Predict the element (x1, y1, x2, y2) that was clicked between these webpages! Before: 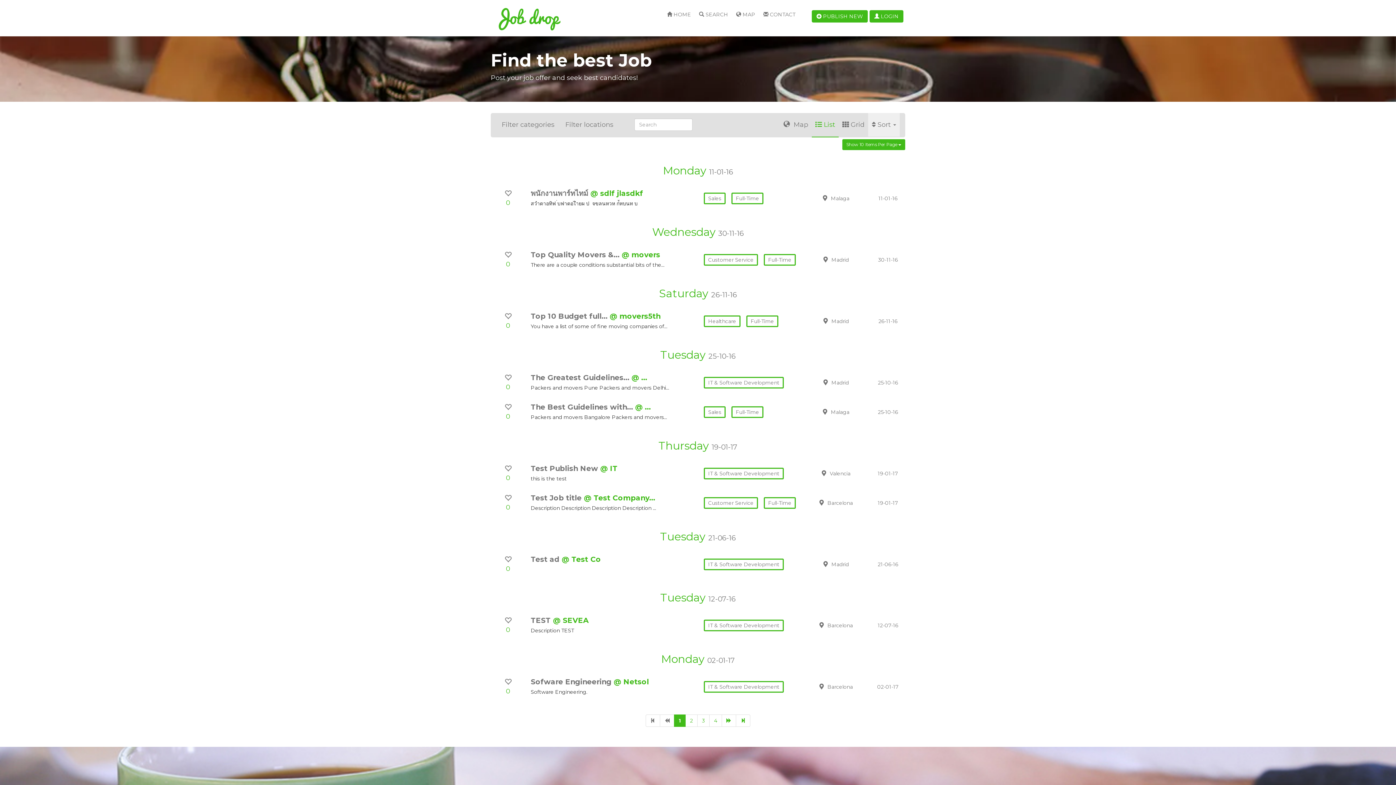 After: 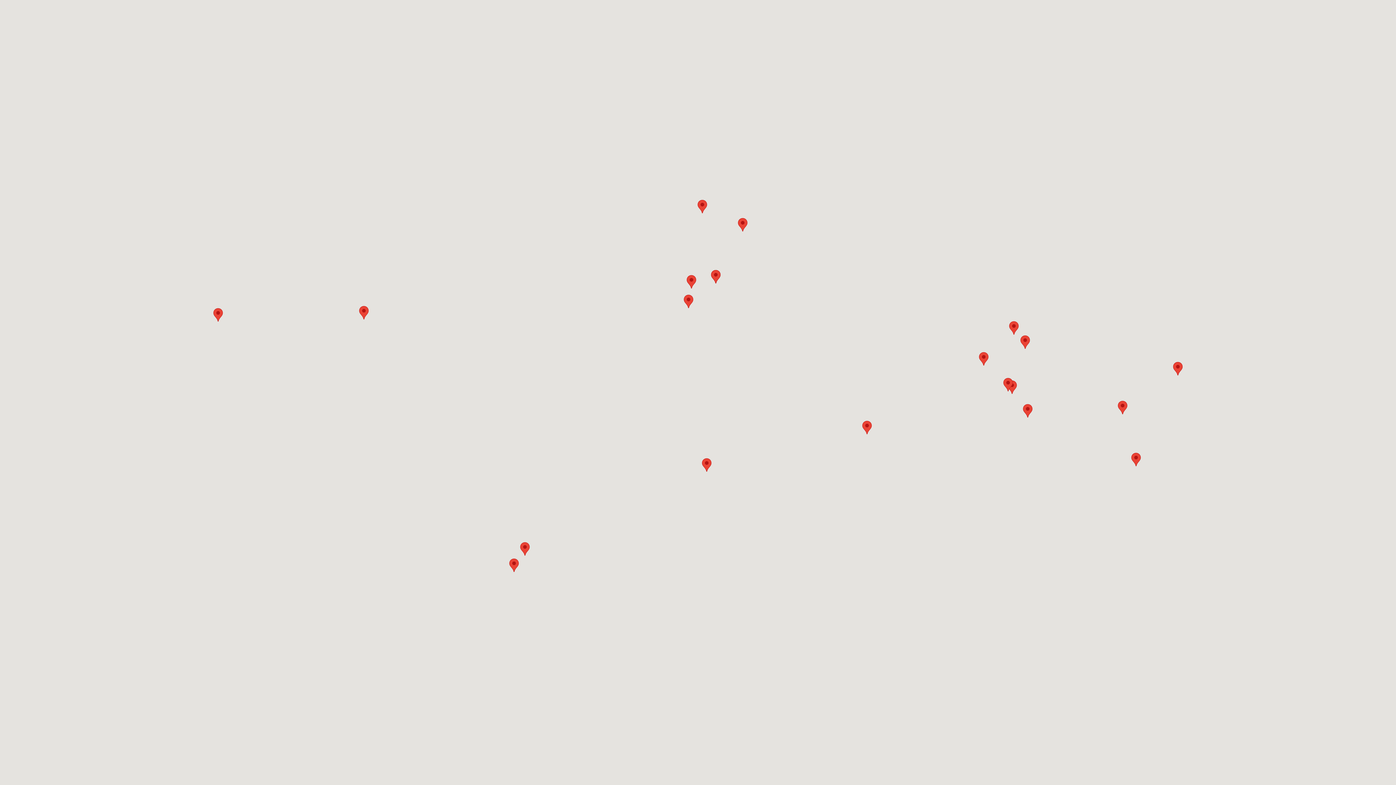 Action: label:  MAP bbox: (732, 7, 759, 21)